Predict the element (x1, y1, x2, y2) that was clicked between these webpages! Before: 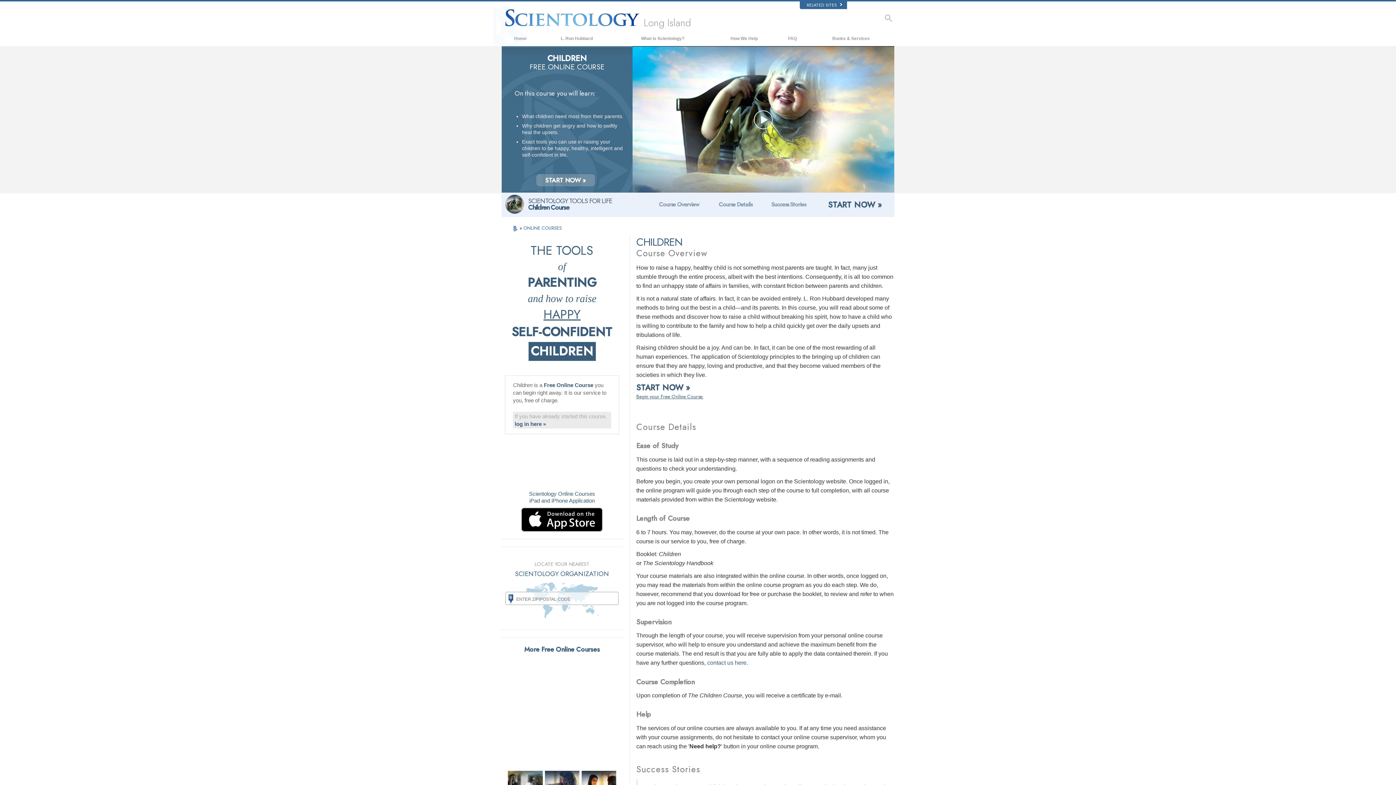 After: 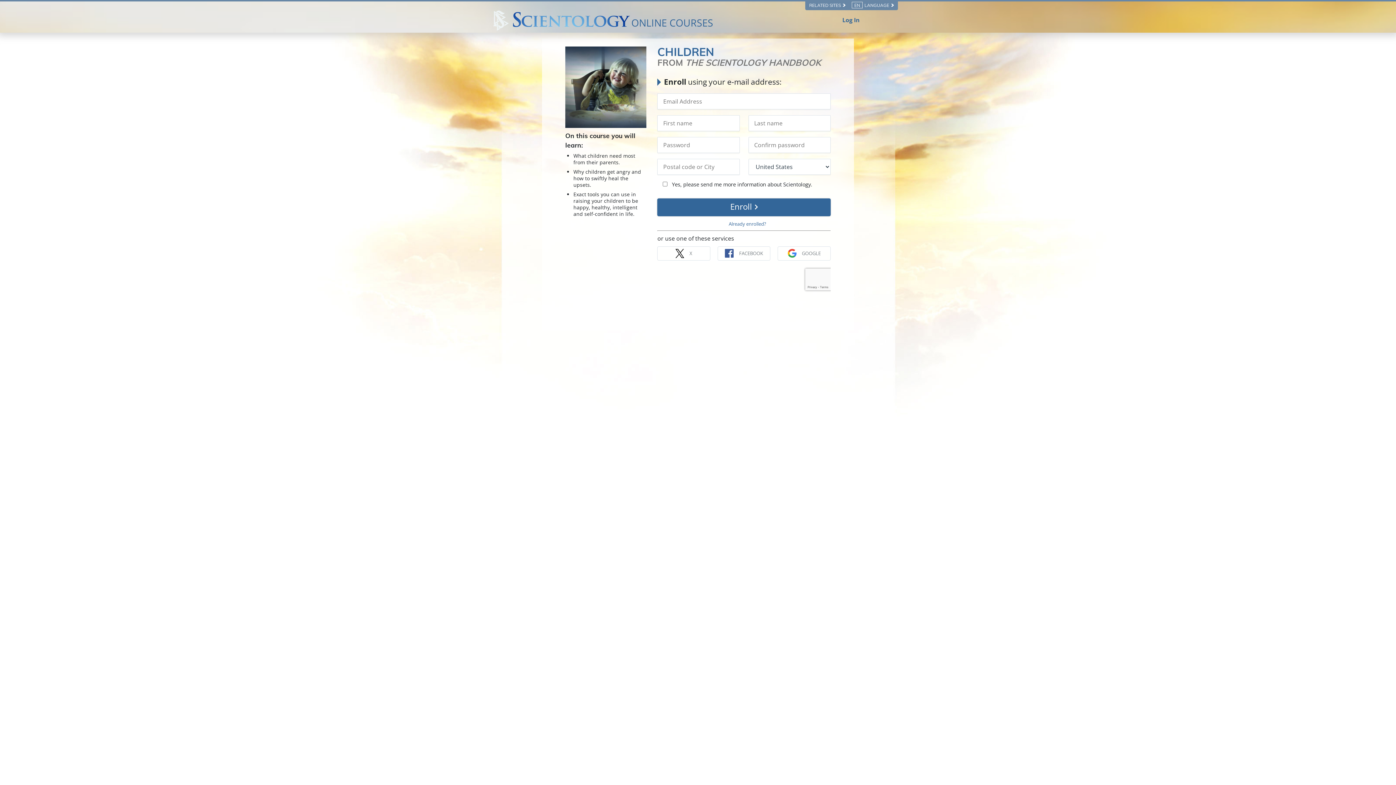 Action: label: log in here » bbox: (514, 421, 546, 427)